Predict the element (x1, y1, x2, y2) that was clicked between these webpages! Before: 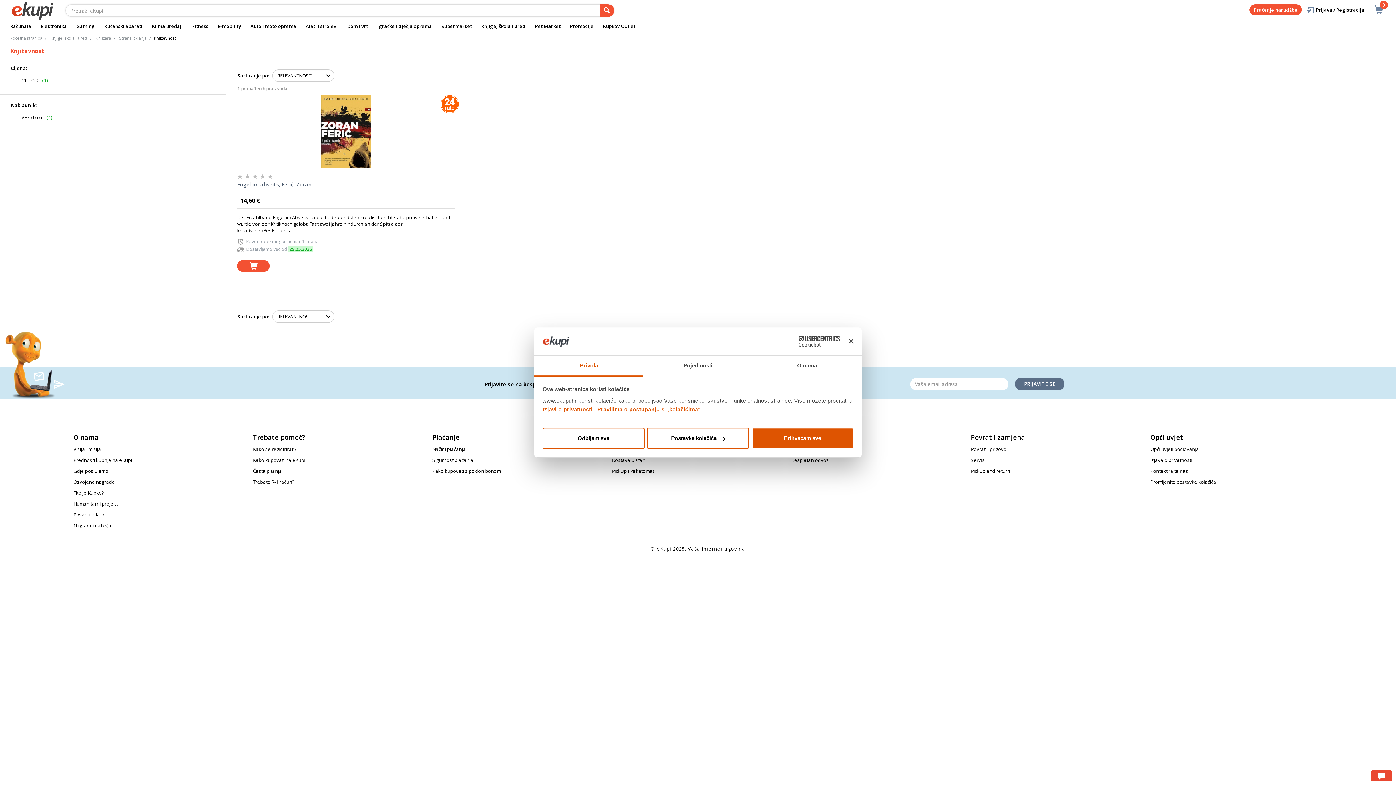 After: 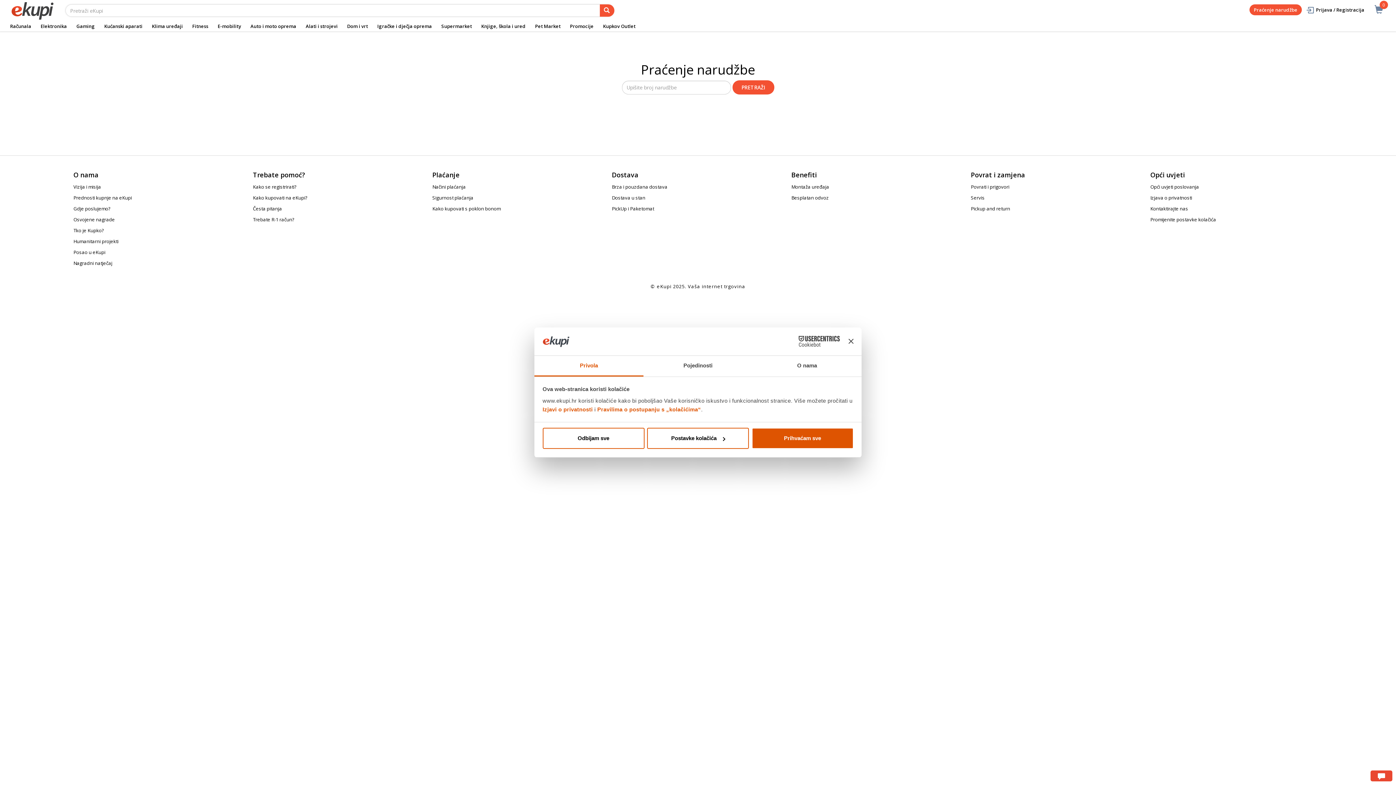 Action: label: Praćenje narudžbe bbox: (1254, 6, 1297, 13)